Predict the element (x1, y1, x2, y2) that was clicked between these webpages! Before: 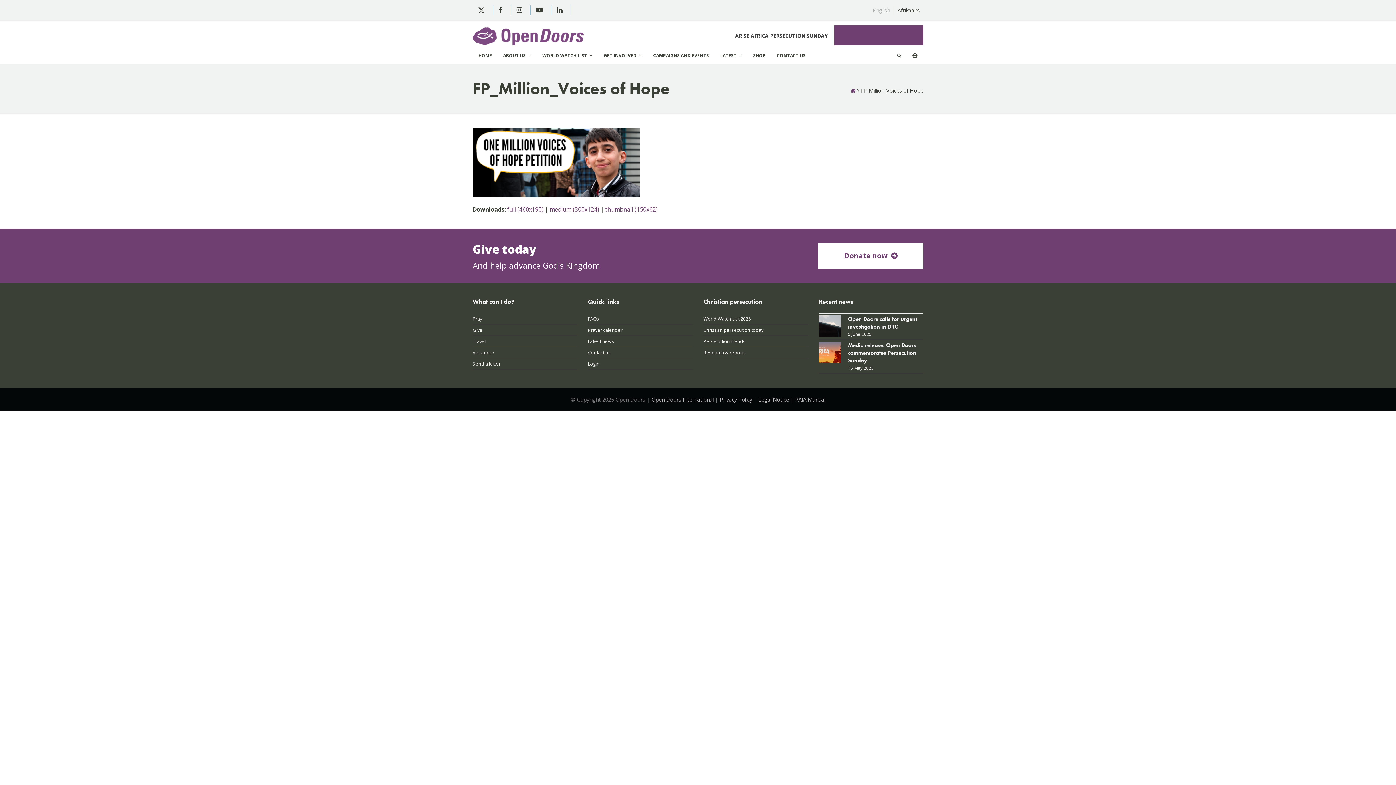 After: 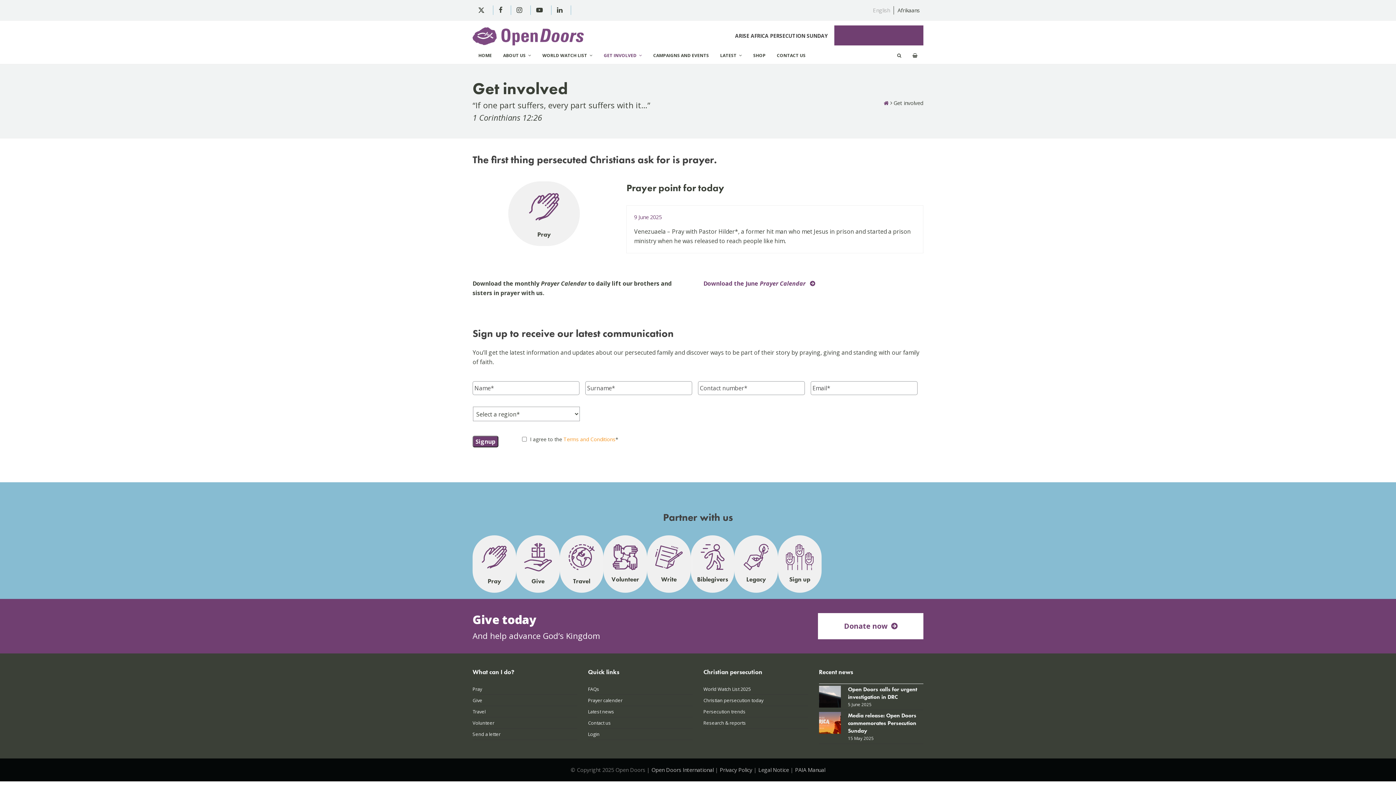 Action: label: Pray bbox: (472, 315, 482, 322)